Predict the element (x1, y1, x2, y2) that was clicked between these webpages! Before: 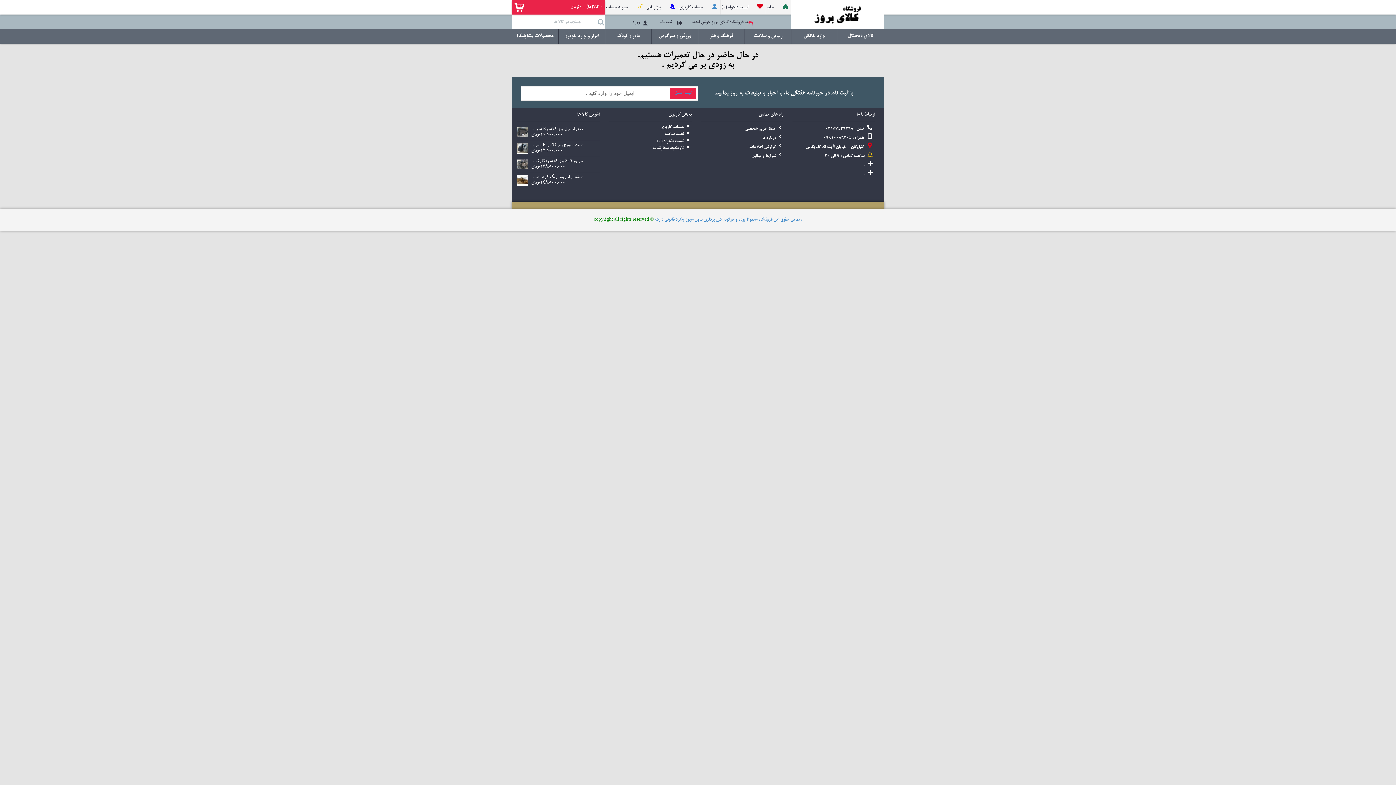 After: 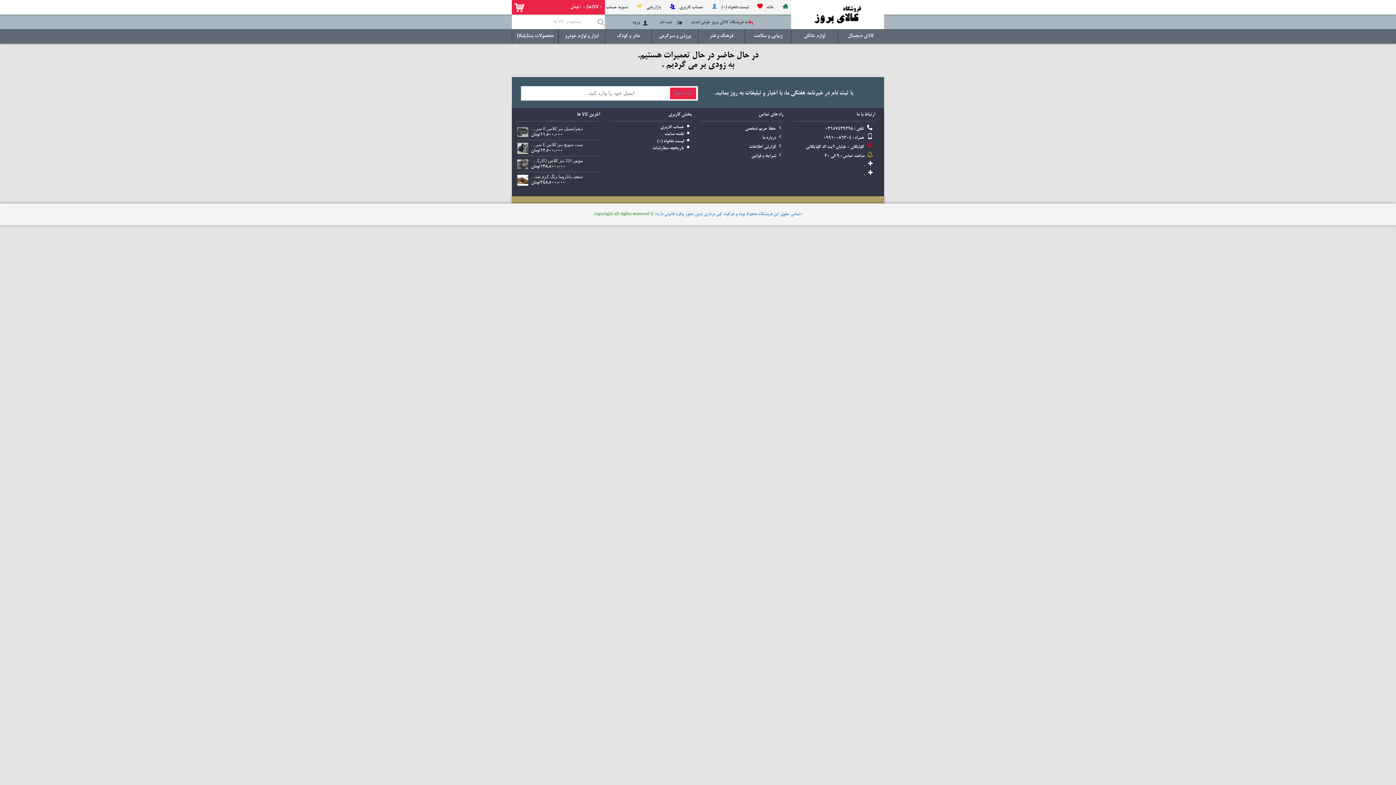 Action: bbox: (517, 126, 528, 137)